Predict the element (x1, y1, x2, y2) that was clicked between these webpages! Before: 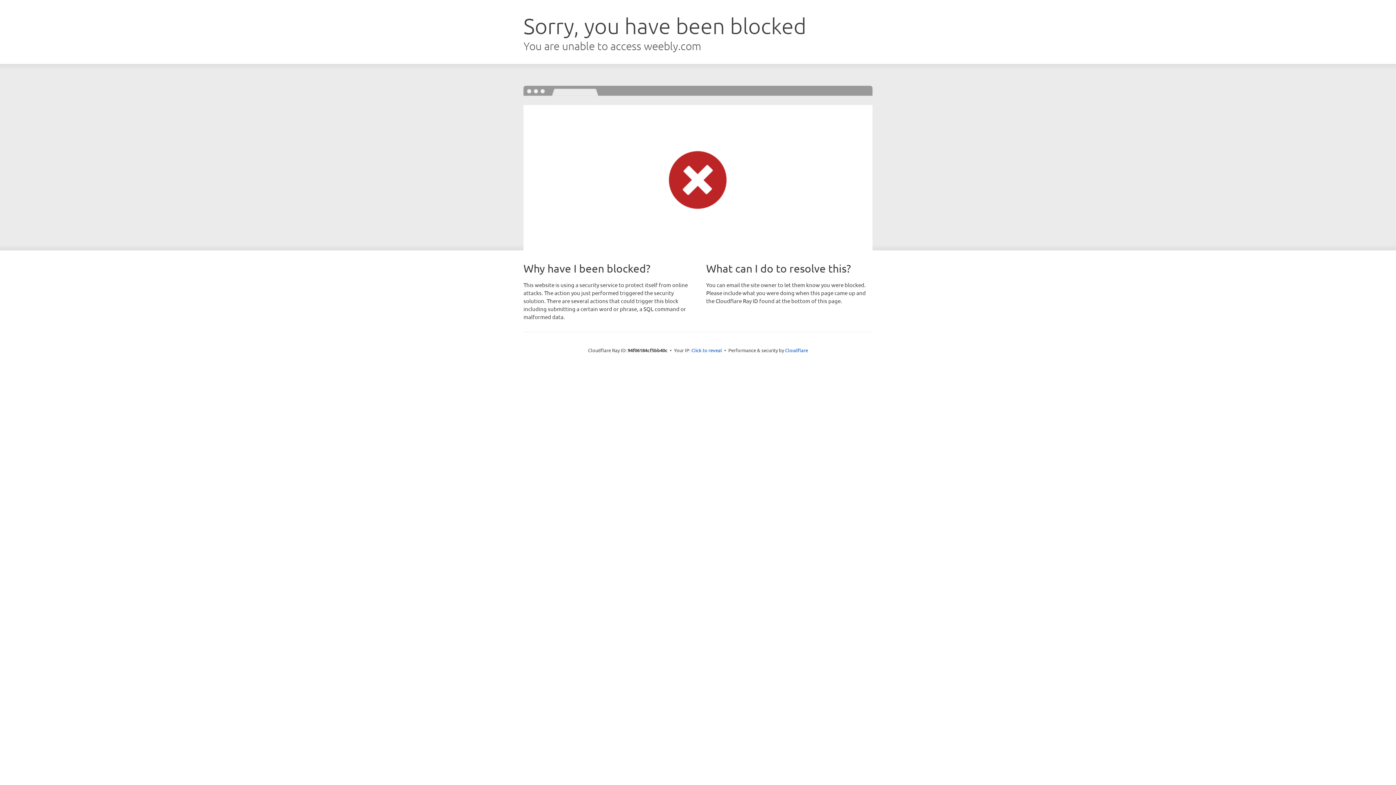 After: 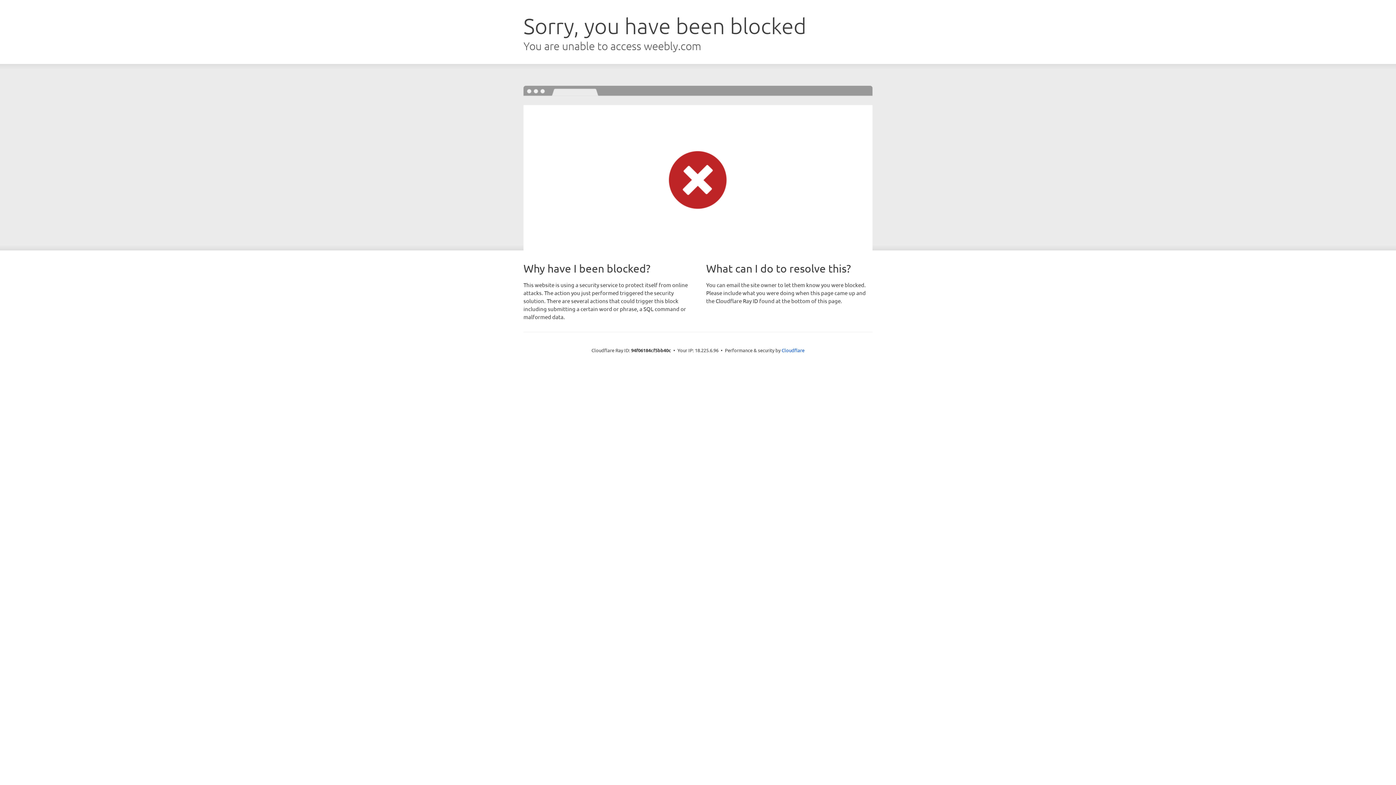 Action: bbox: (691, 346, 722, 353) label: Click to reveal